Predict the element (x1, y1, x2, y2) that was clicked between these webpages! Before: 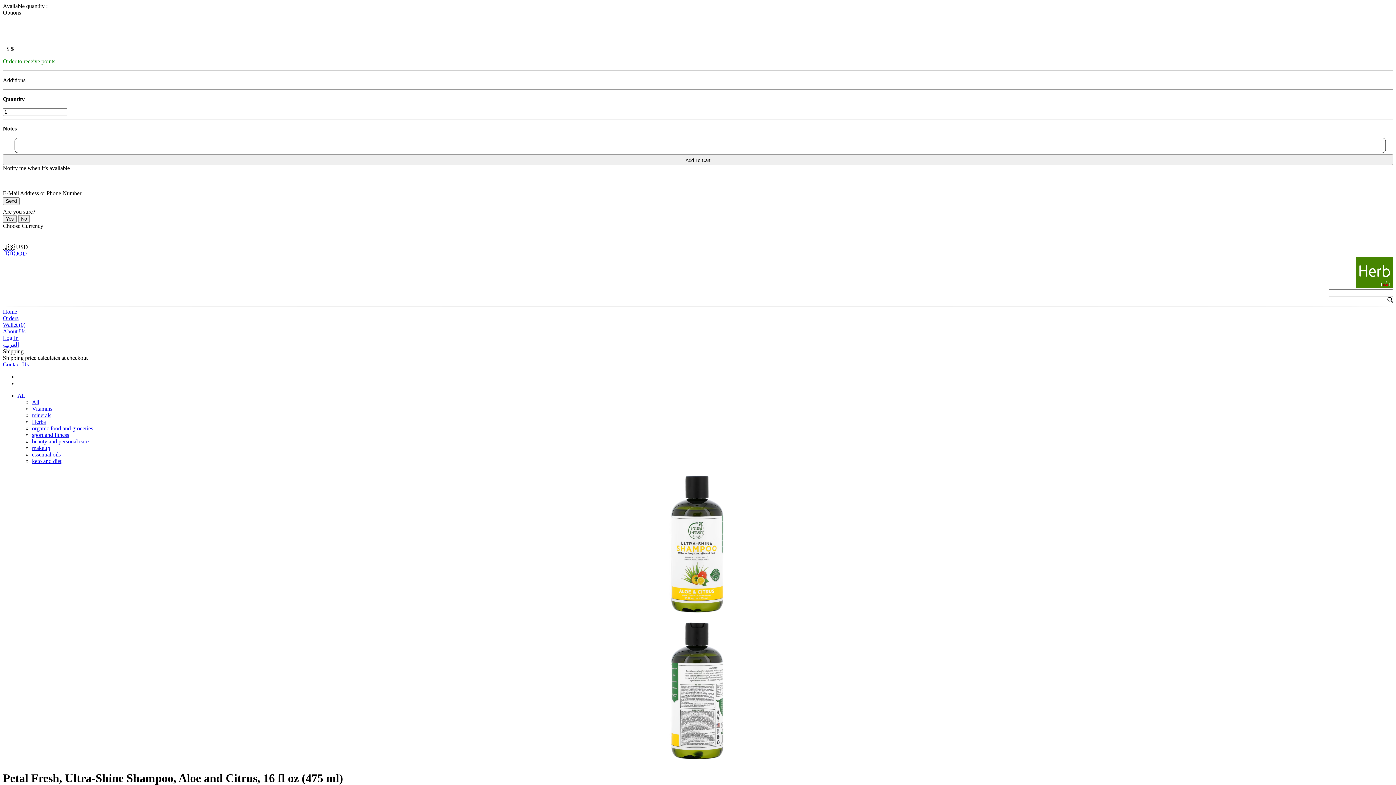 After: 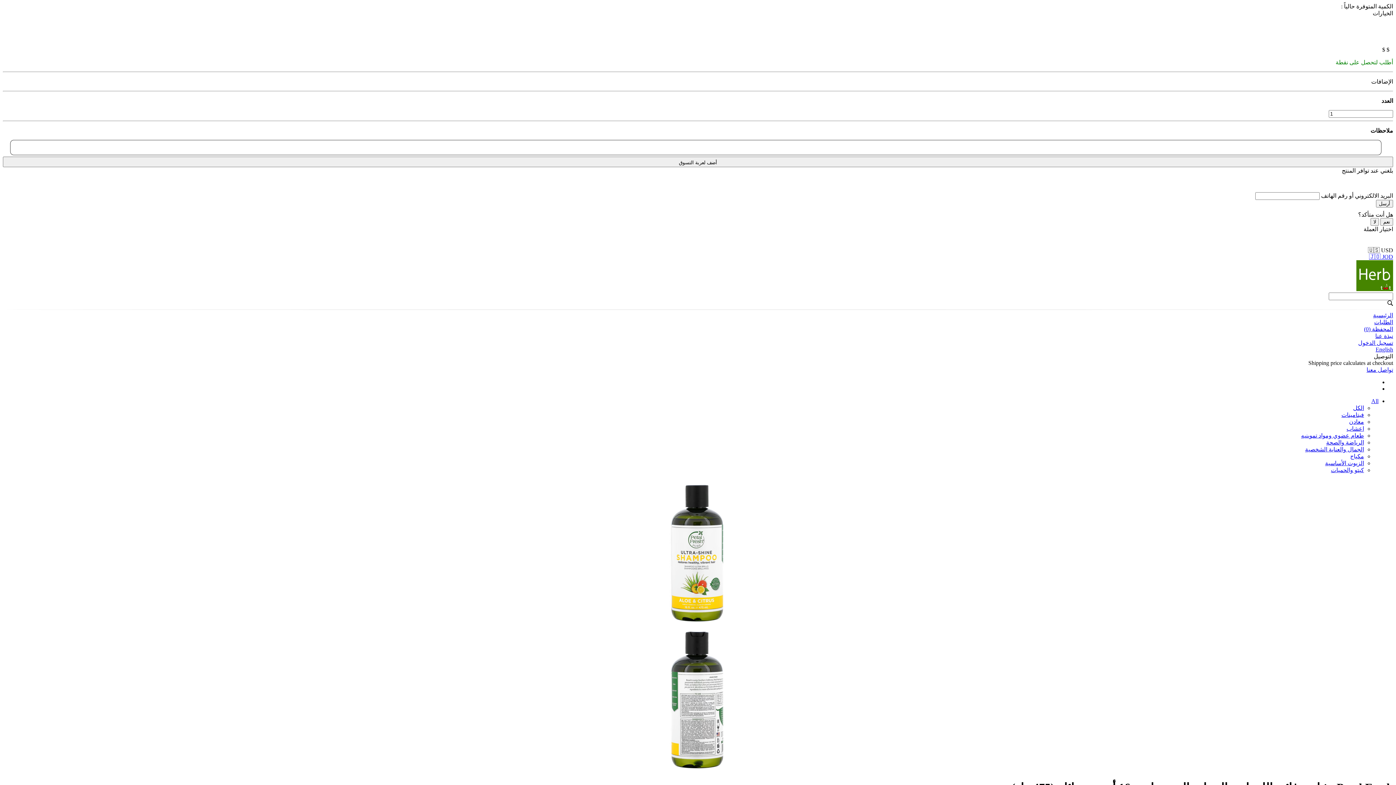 Action: bbox: (2, 341, 18, 348) label: العربية